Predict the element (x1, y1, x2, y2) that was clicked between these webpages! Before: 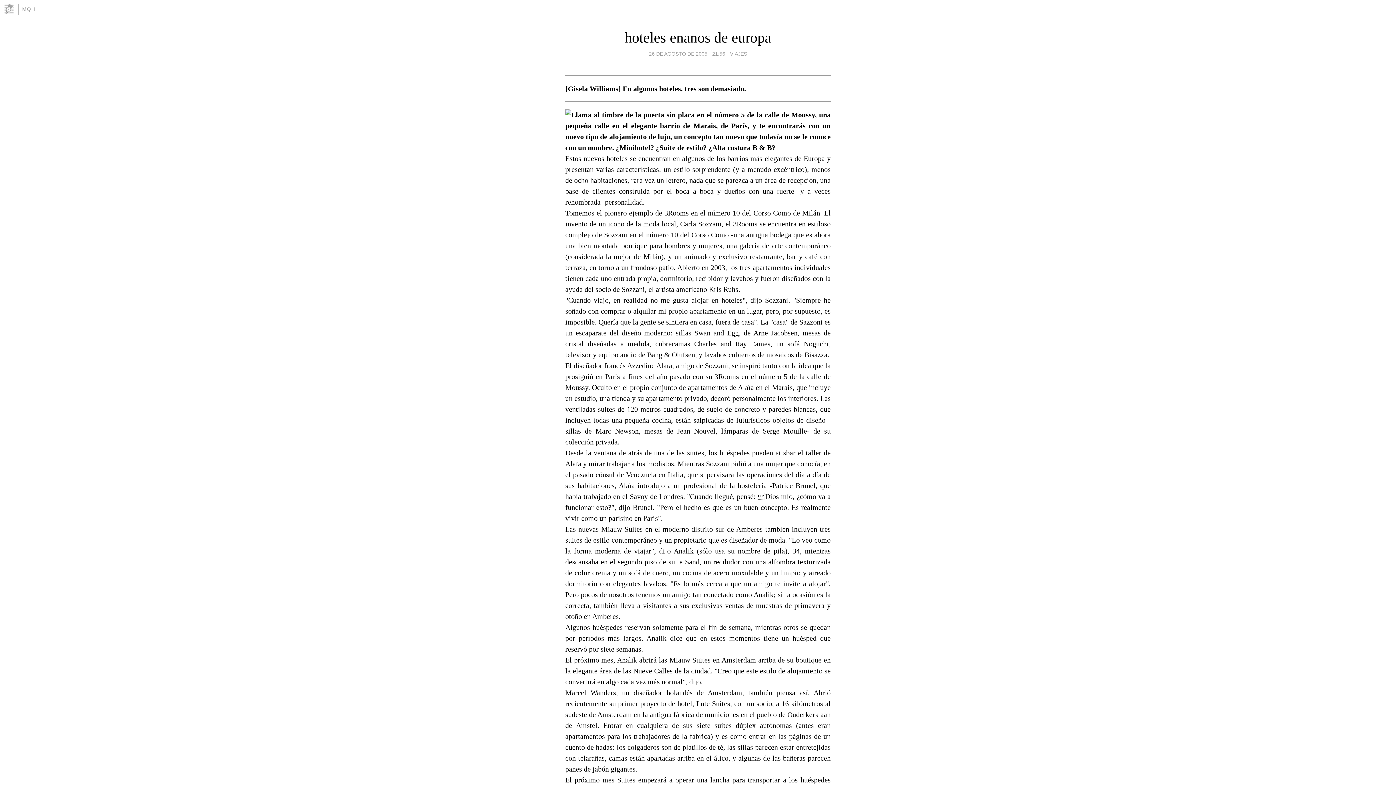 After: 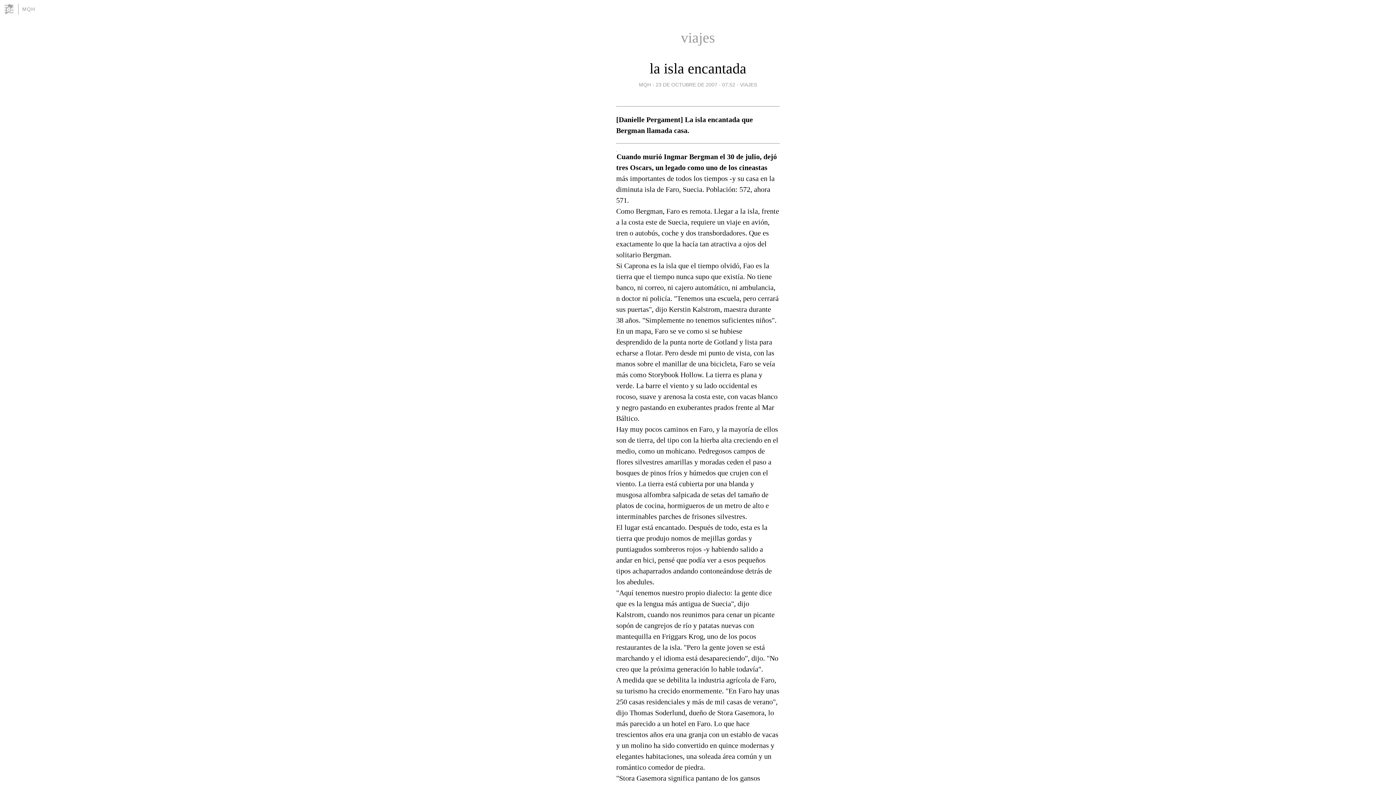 Action: label: VIAJES bbox: (730, 49, 747, 58)